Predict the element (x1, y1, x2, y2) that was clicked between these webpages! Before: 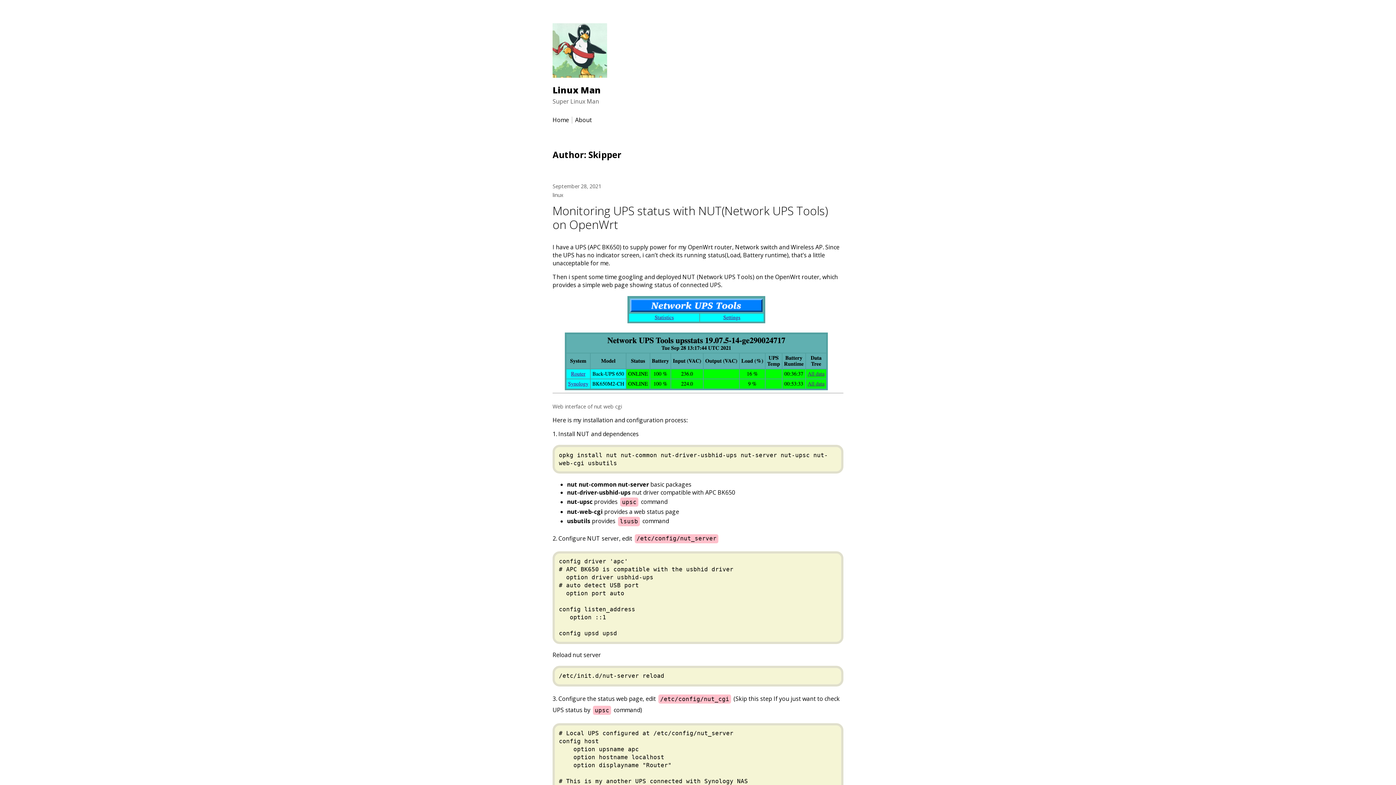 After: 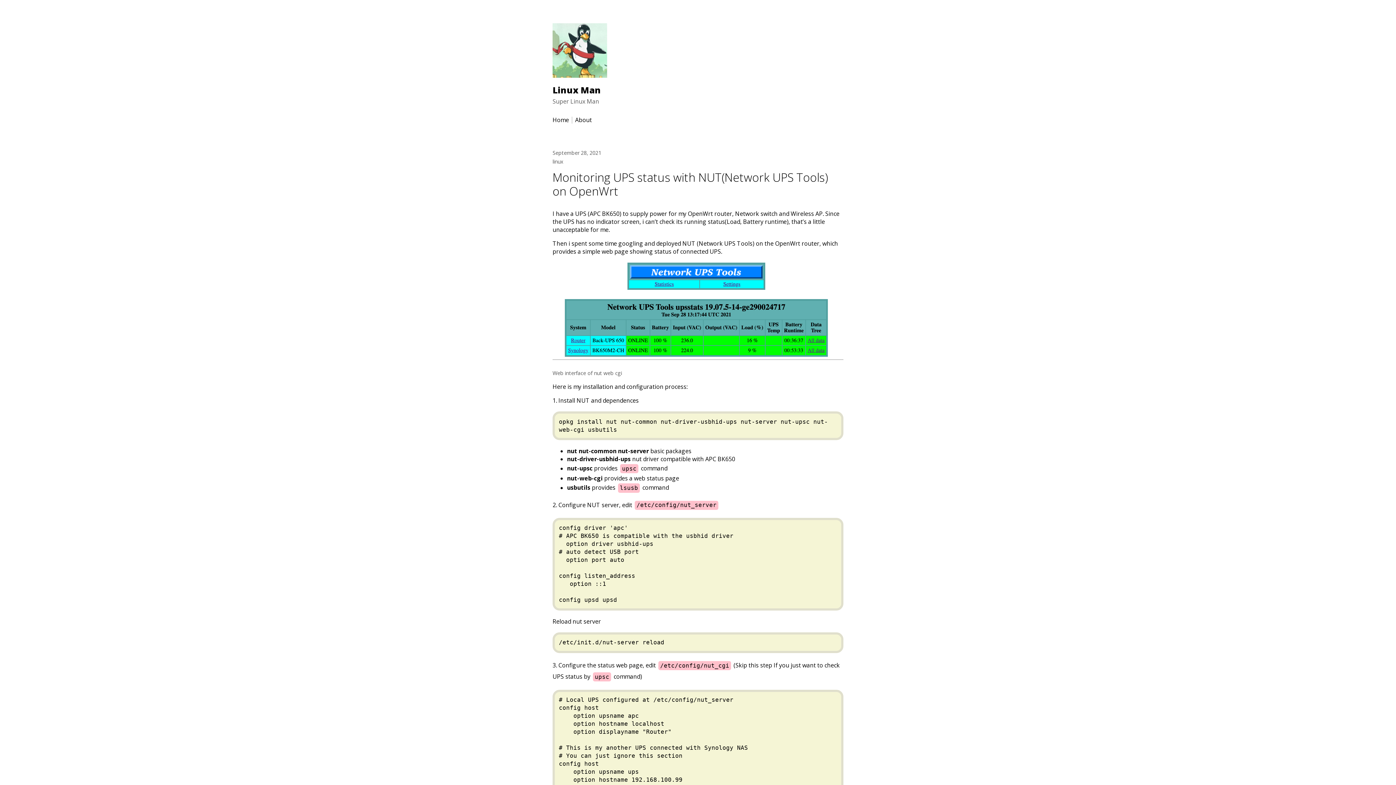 Action: label: Linux Man bbox: (552, 84, 601, 96)